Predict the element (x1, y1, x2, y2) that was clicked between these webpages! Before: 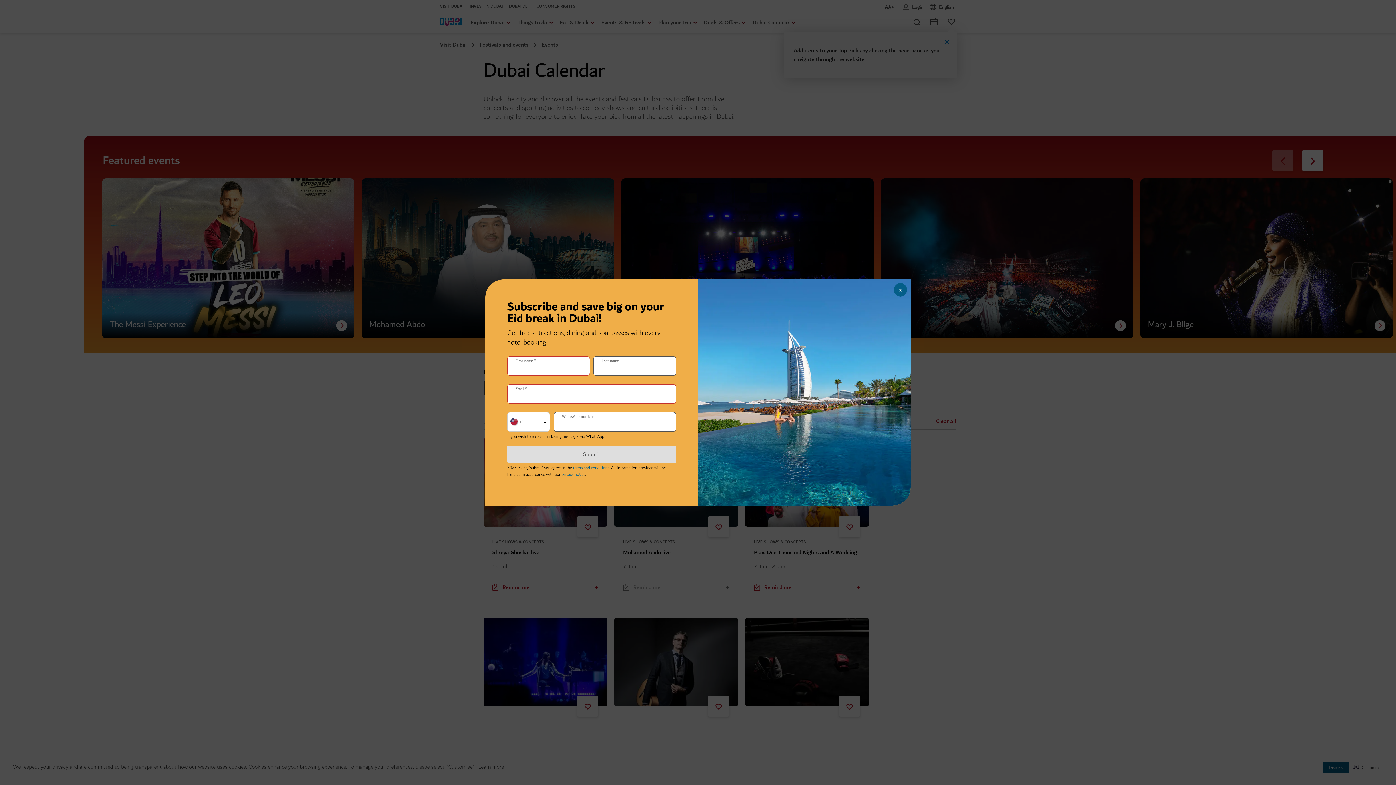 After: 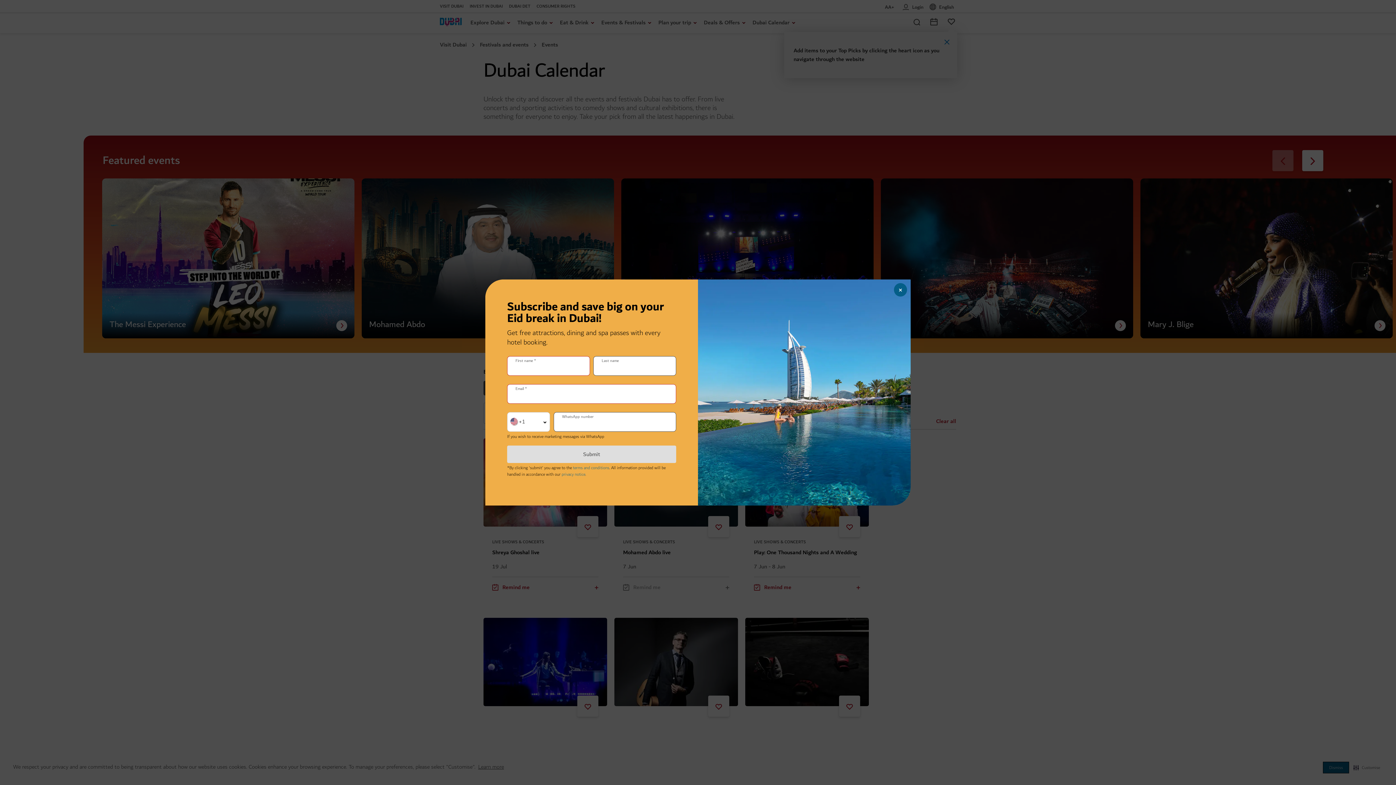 Action: label: privacy notice bbox: (561, 471, 585, 478)